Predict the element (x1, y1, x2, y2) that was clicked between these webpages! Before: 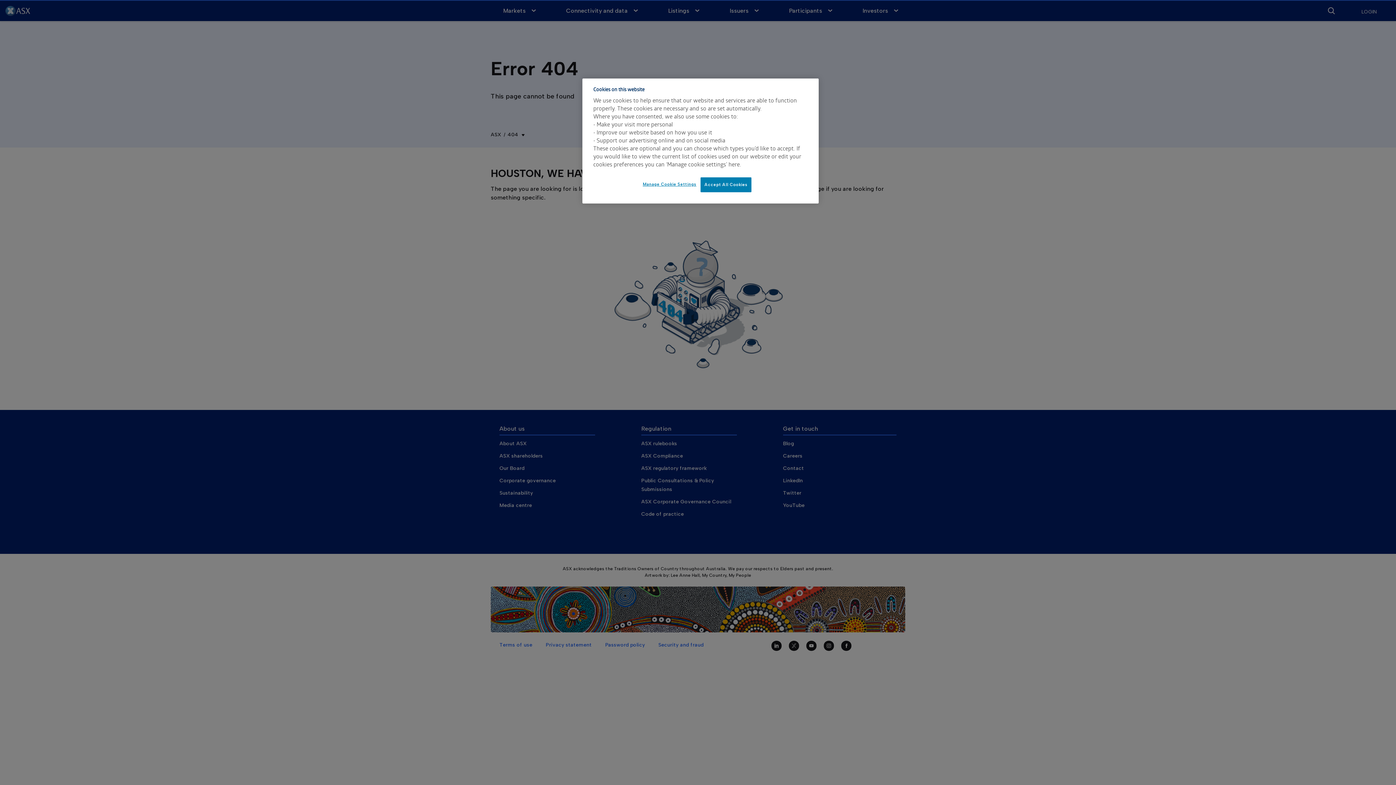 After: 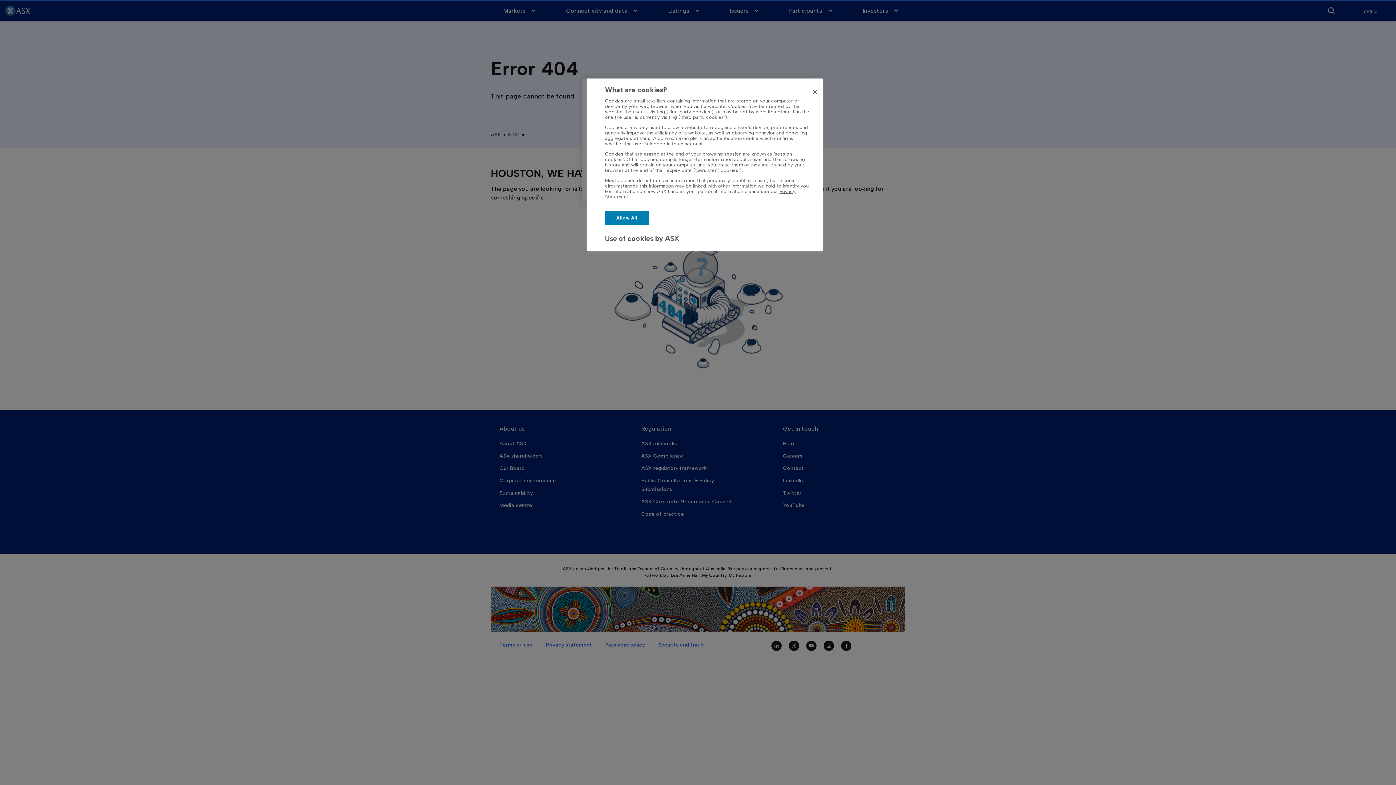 Action: label: Manage Cookie Settings bbox: (642, 177, 696, 191)